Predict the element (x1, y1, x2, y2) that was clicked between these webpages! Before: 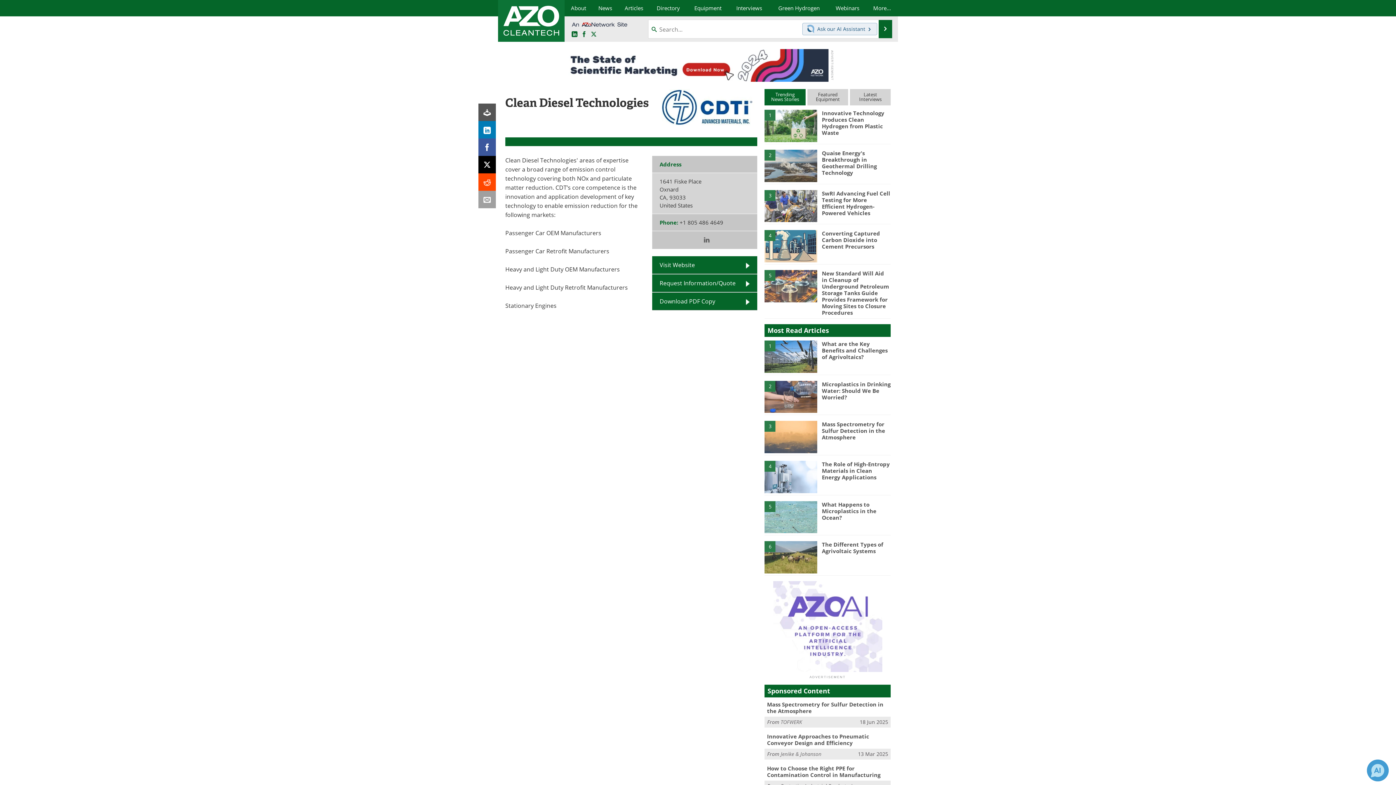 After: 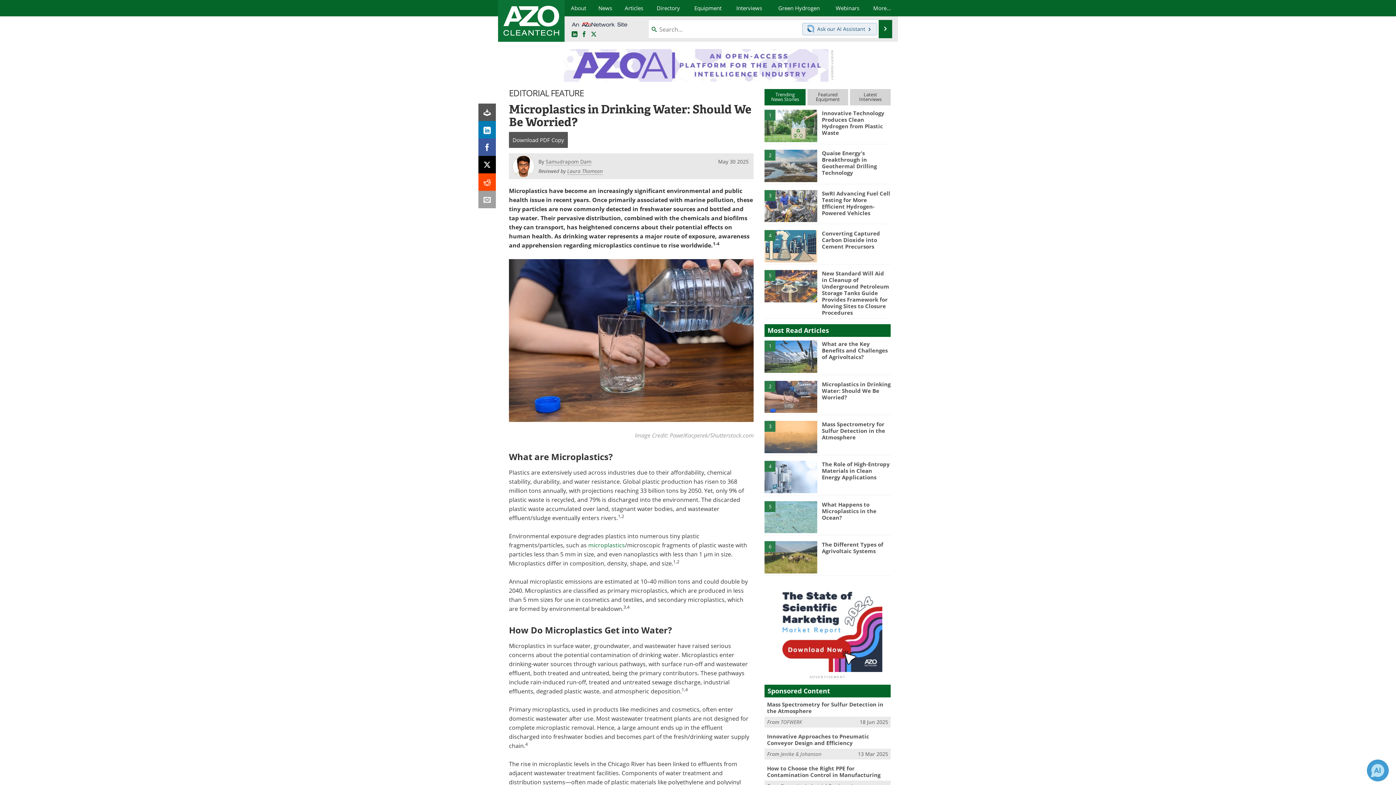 Action: bbox: (822, 380, 890, 400) label: Microplastics in Drinking Water: Should We Be Worried?